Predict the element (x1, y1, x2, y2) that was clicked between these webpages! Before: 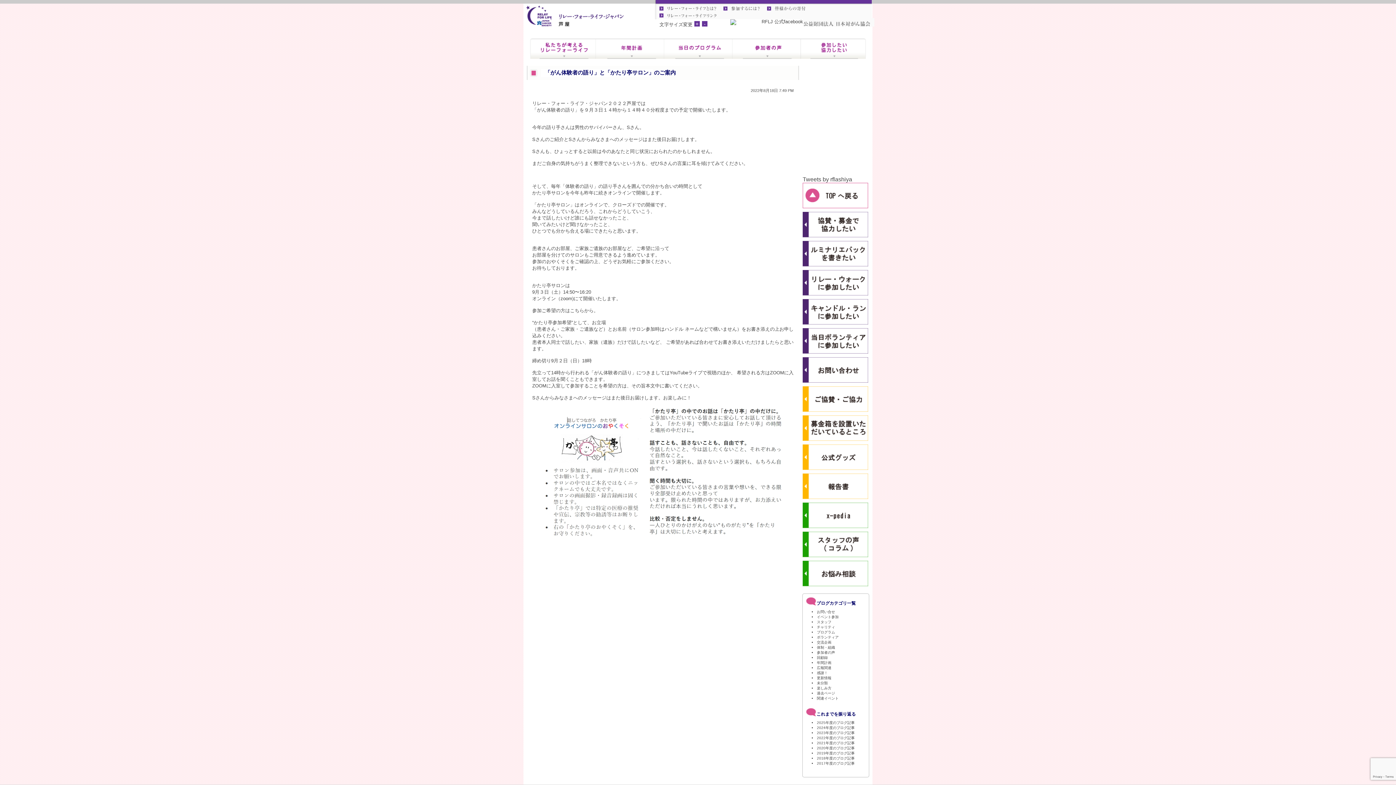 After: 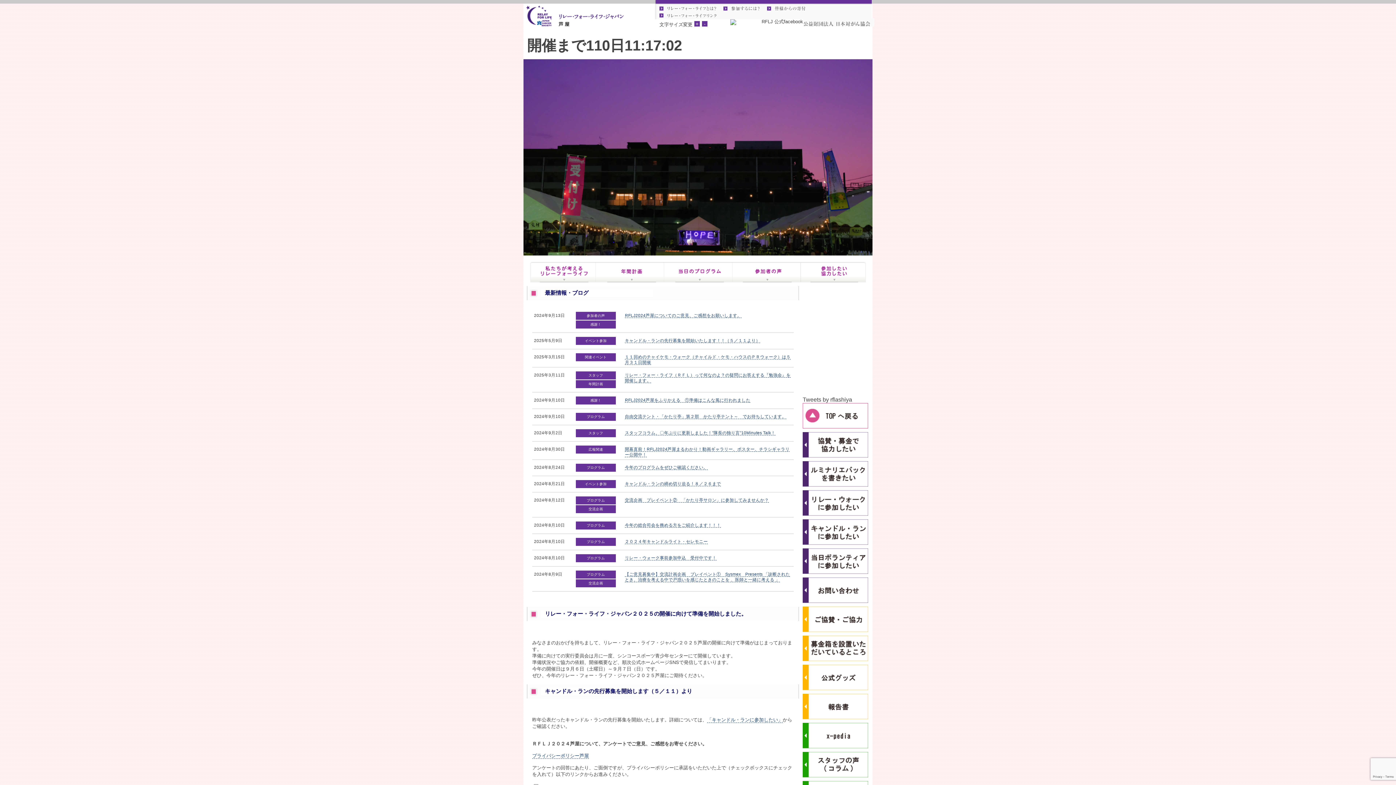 Action: bbox: (523, 21, 627, 28)